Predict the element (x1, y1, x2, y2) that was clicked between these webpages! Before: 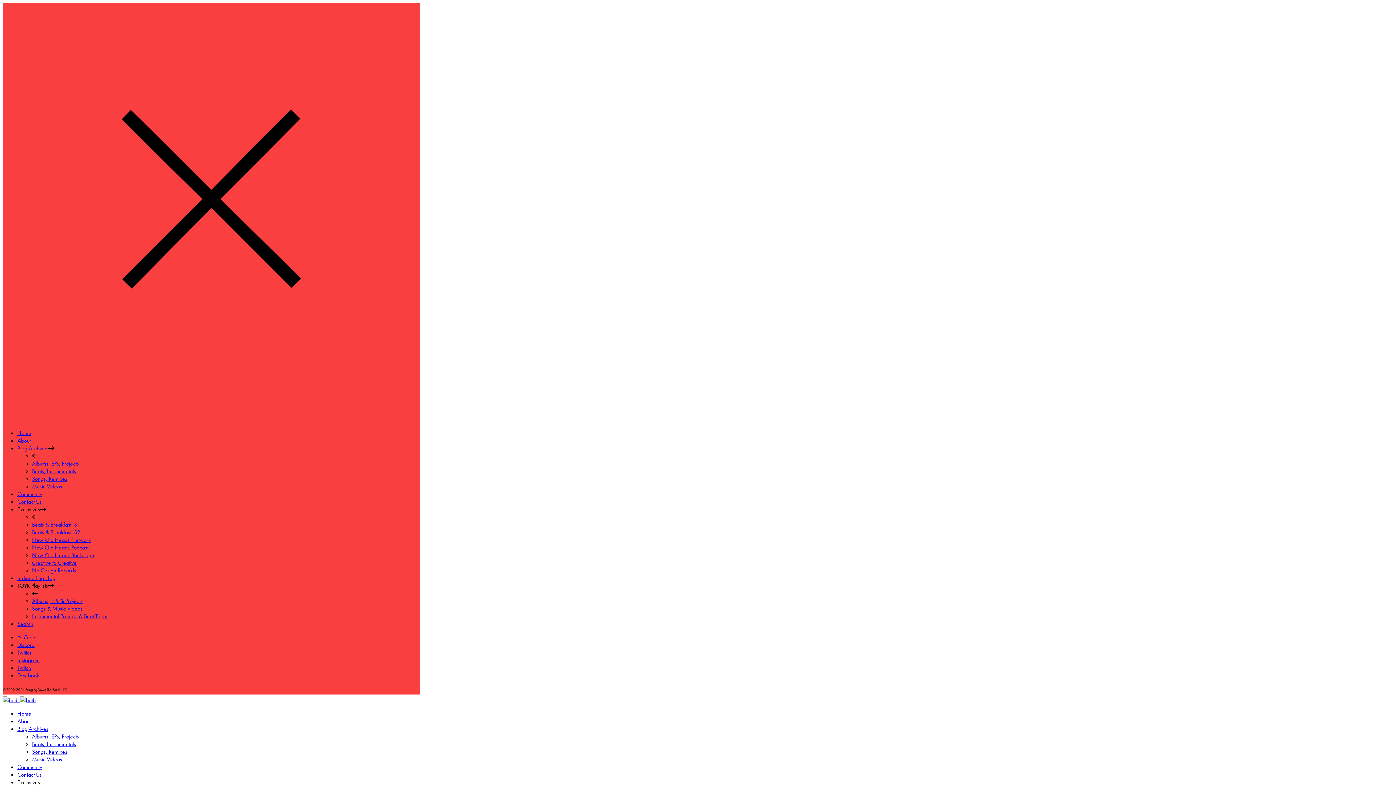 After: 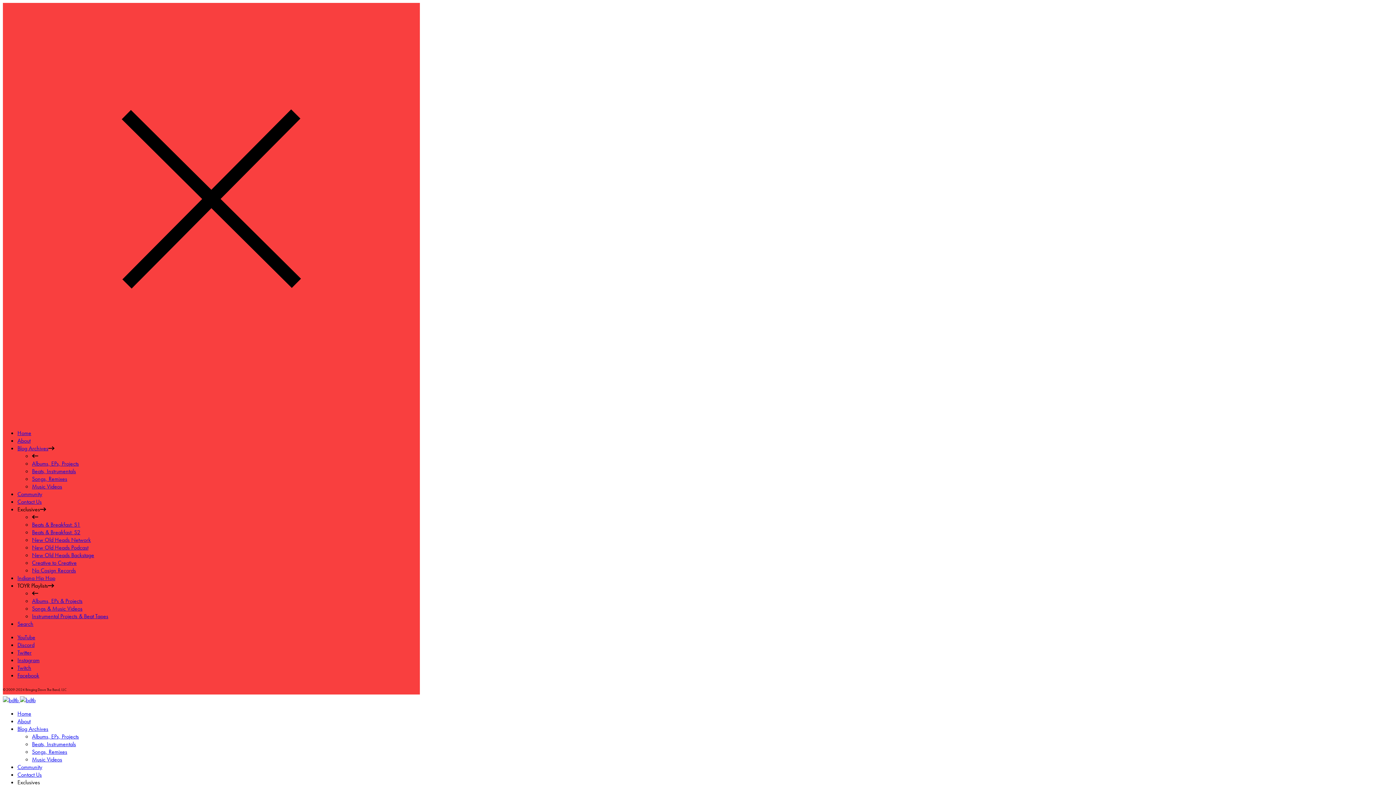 Action: bbox: (17, 490, 42, 498) label: Community